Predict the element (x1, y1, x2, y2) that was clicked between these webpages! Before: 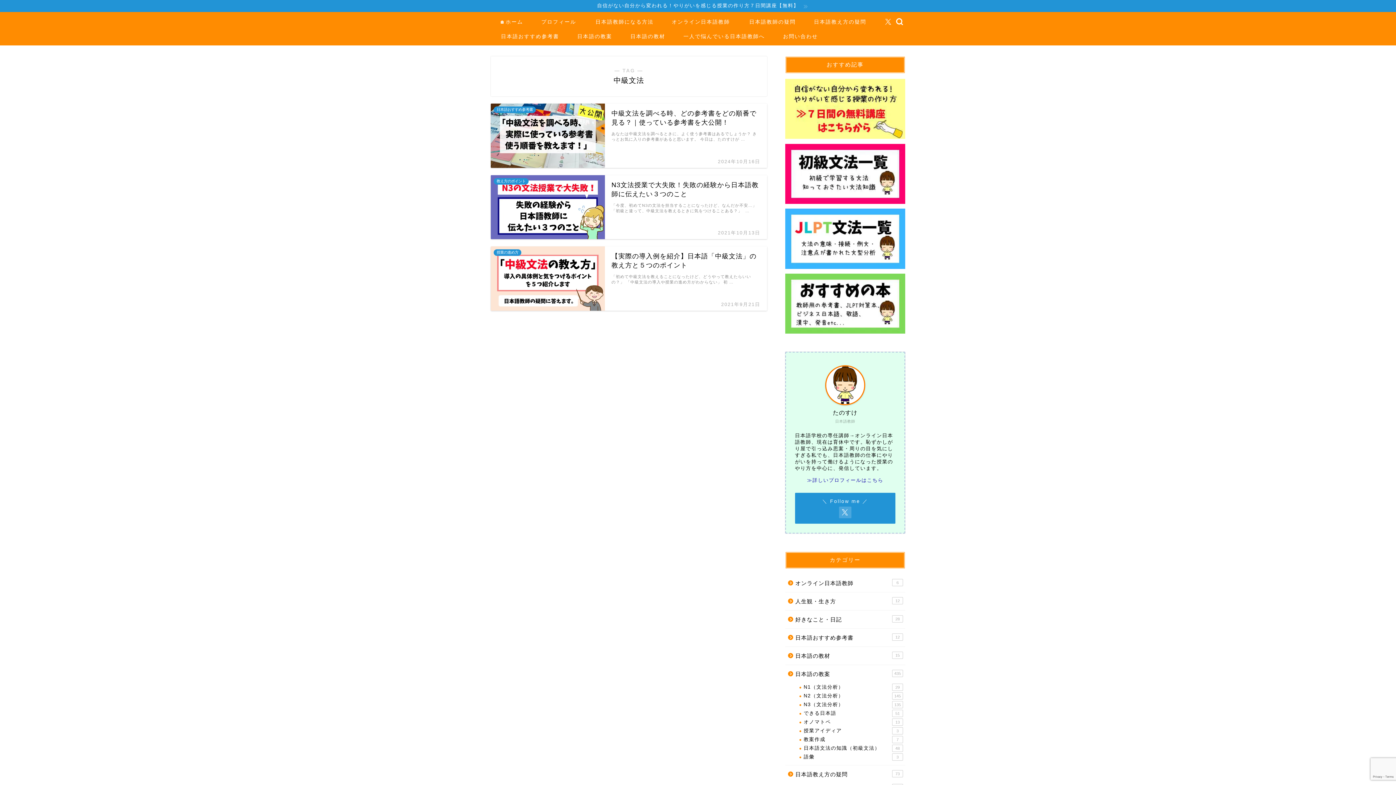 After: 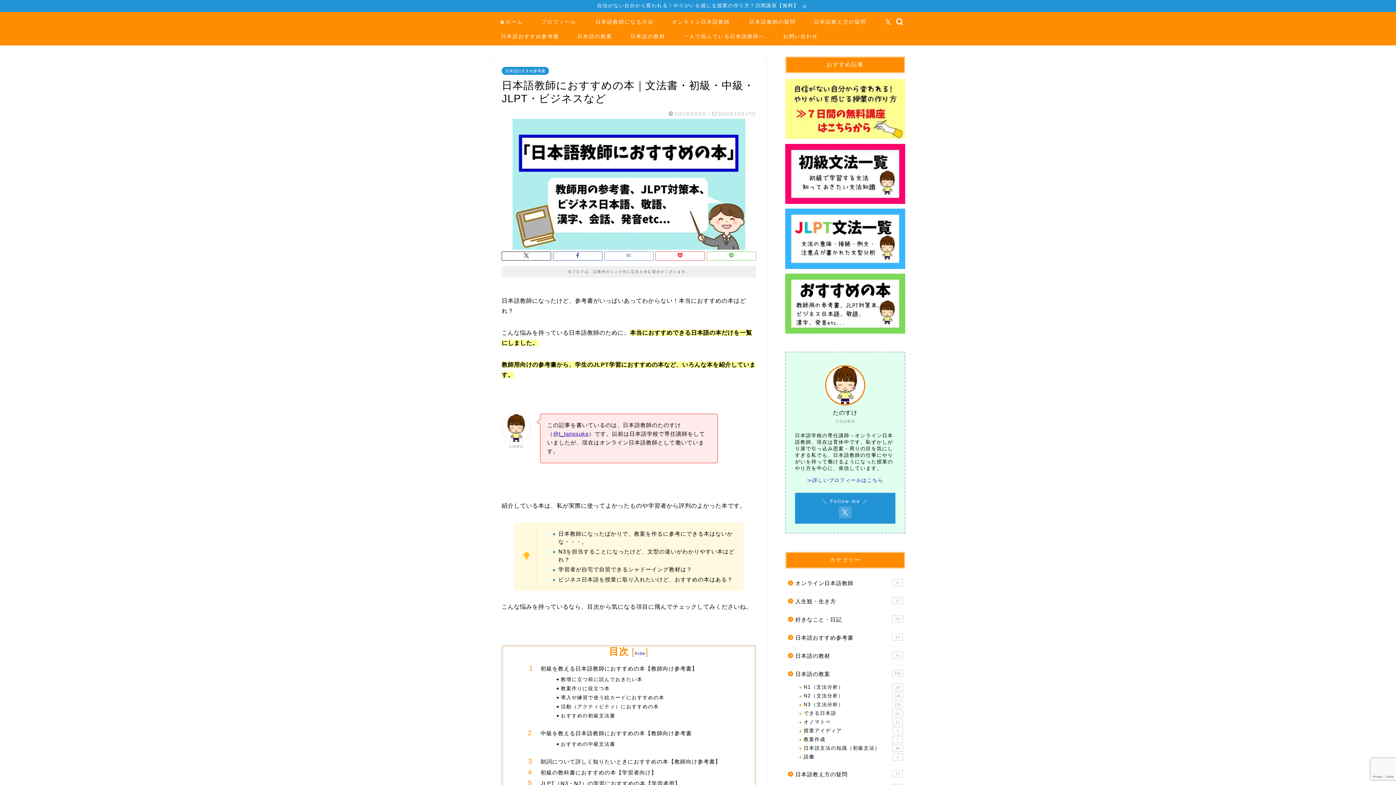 Action: bbox: (785, 273, 905, 333)